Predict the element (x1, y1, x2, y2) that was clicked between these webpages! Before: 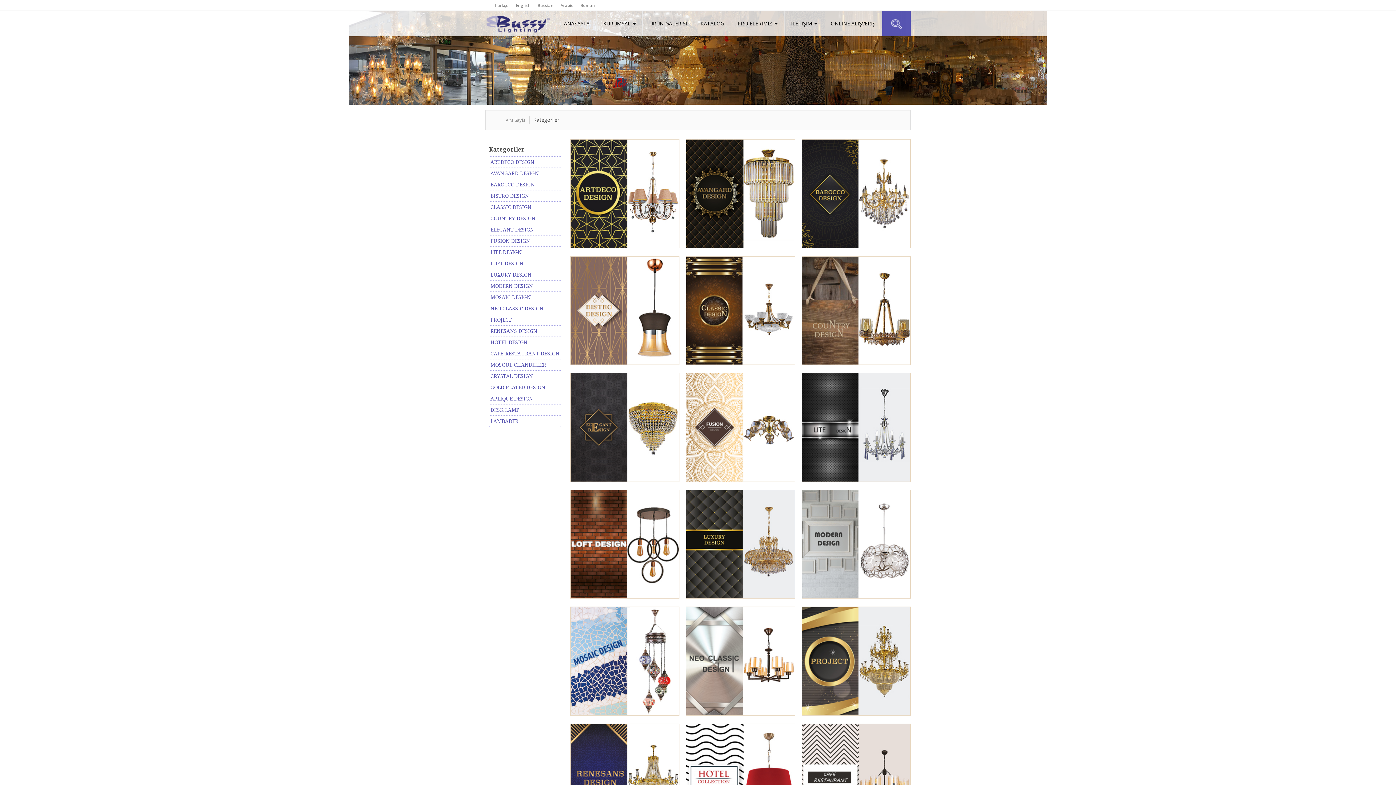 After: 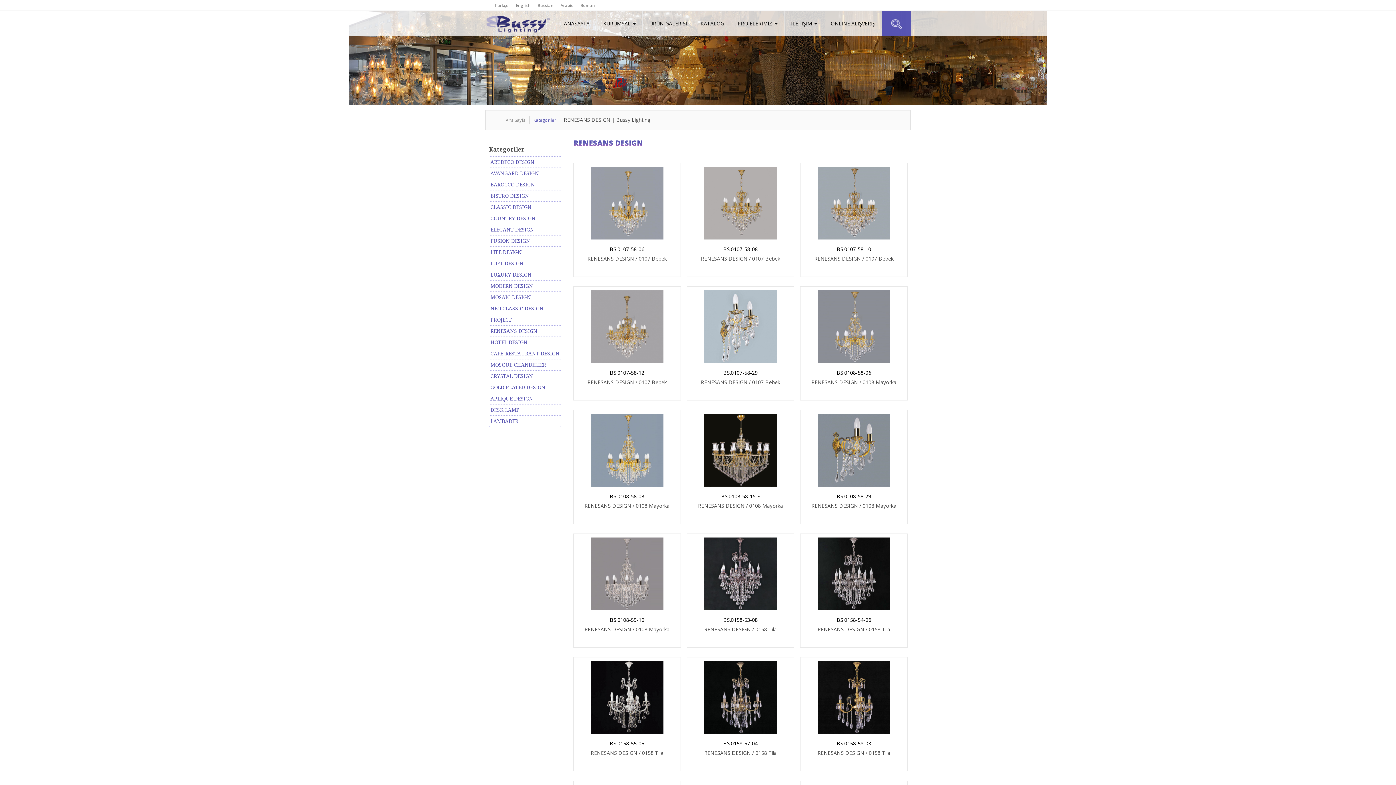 Action: bbox: (570, 774, 679, 781)